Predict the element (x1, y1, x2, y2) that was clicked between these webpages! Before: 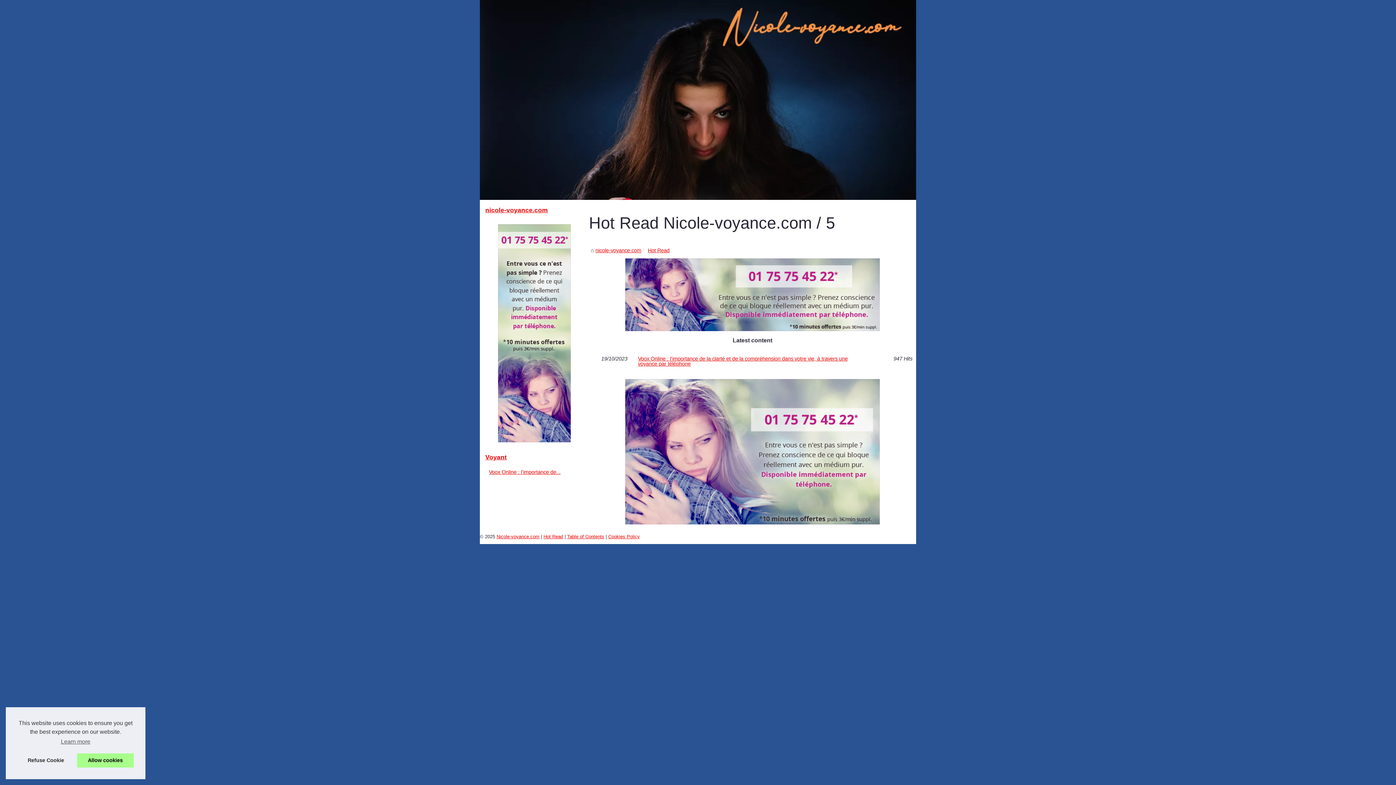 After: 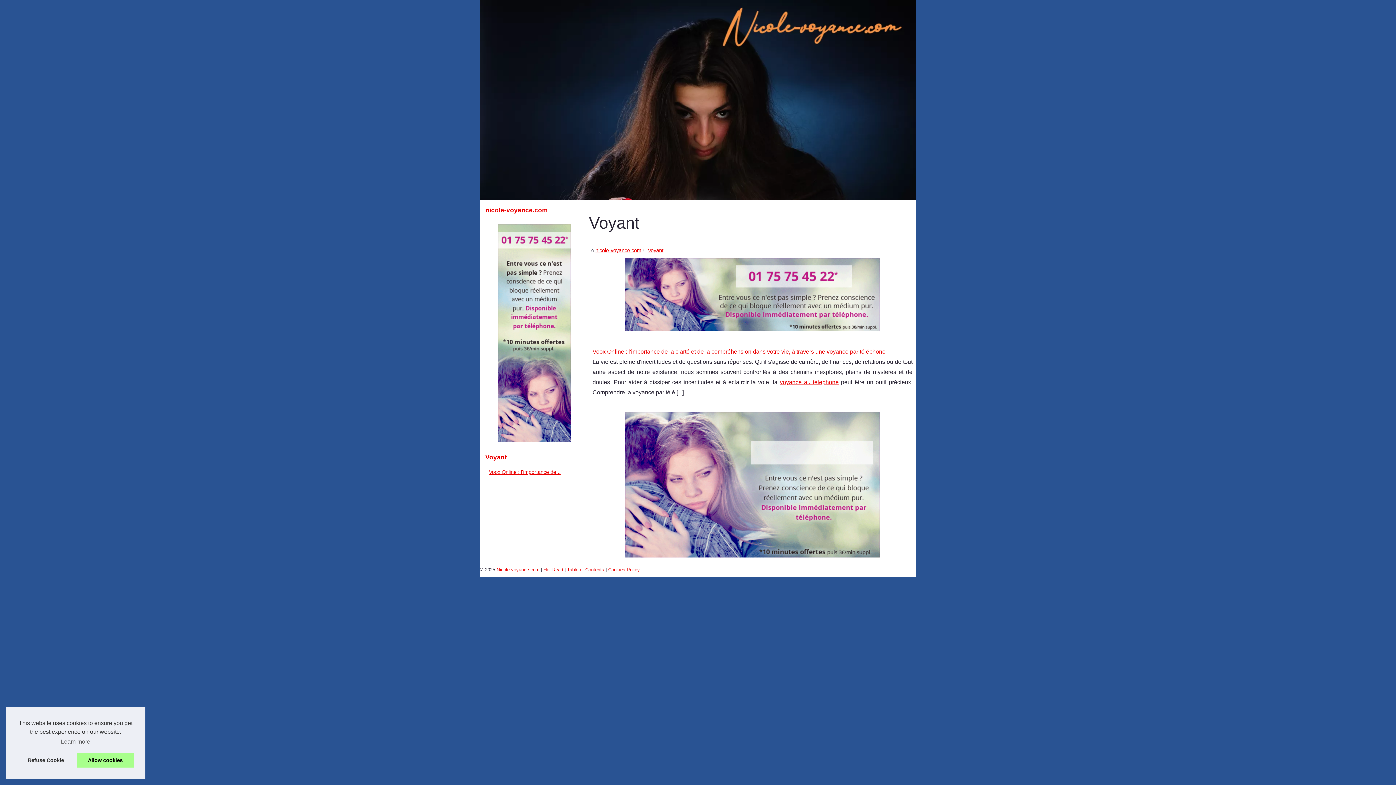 Action: label: Voyant bbox: (483, 450, 585, 464)